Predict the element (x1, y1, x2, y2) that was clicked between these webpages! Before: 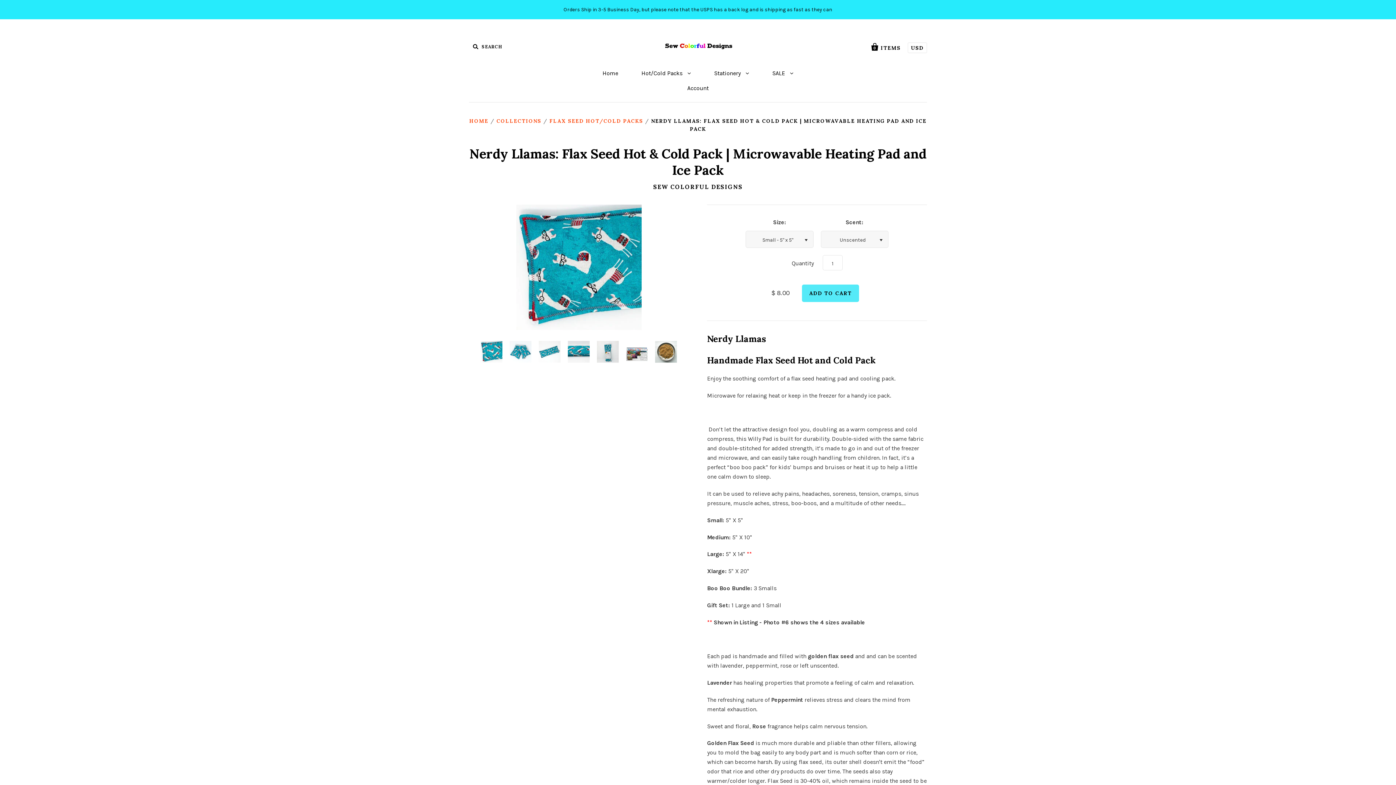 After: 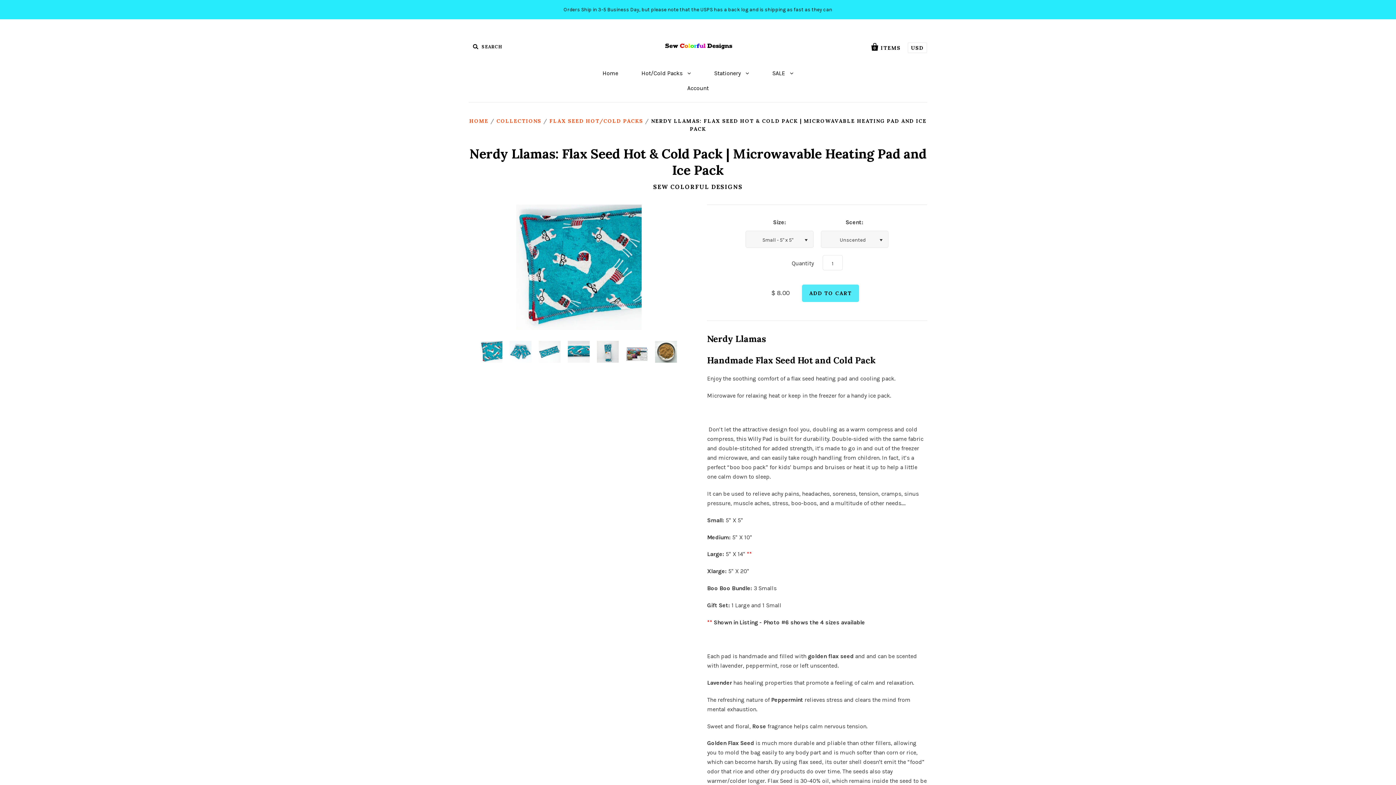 Action: bbox: (0, 0, 1396, 19) label: Orders Ship in 3-5 Business Day, but please note that the USPS has a back log and is shipping as fast as they can